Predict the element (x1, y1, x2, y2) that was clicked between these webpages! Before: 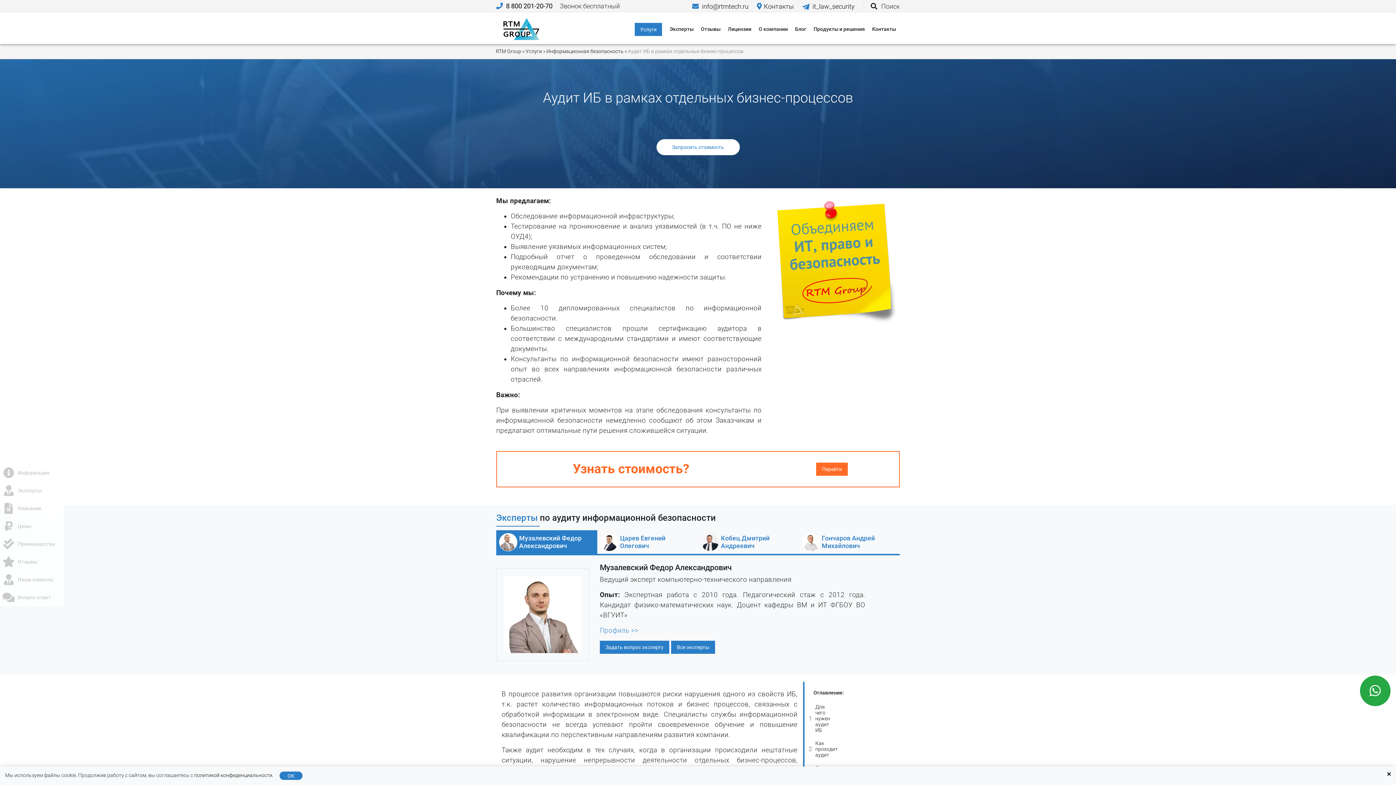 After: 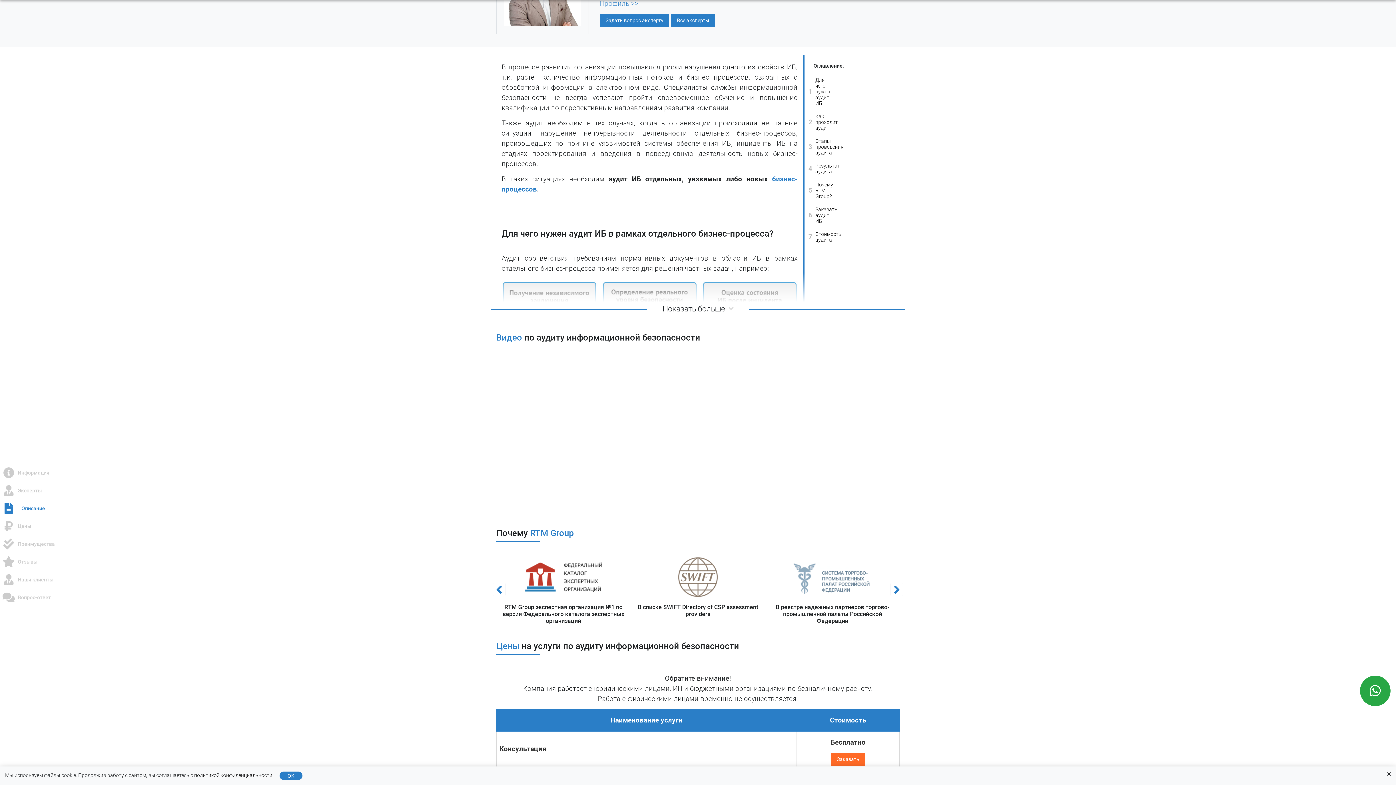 Action: label: Описание bbox: (0, 499, 17, 517)